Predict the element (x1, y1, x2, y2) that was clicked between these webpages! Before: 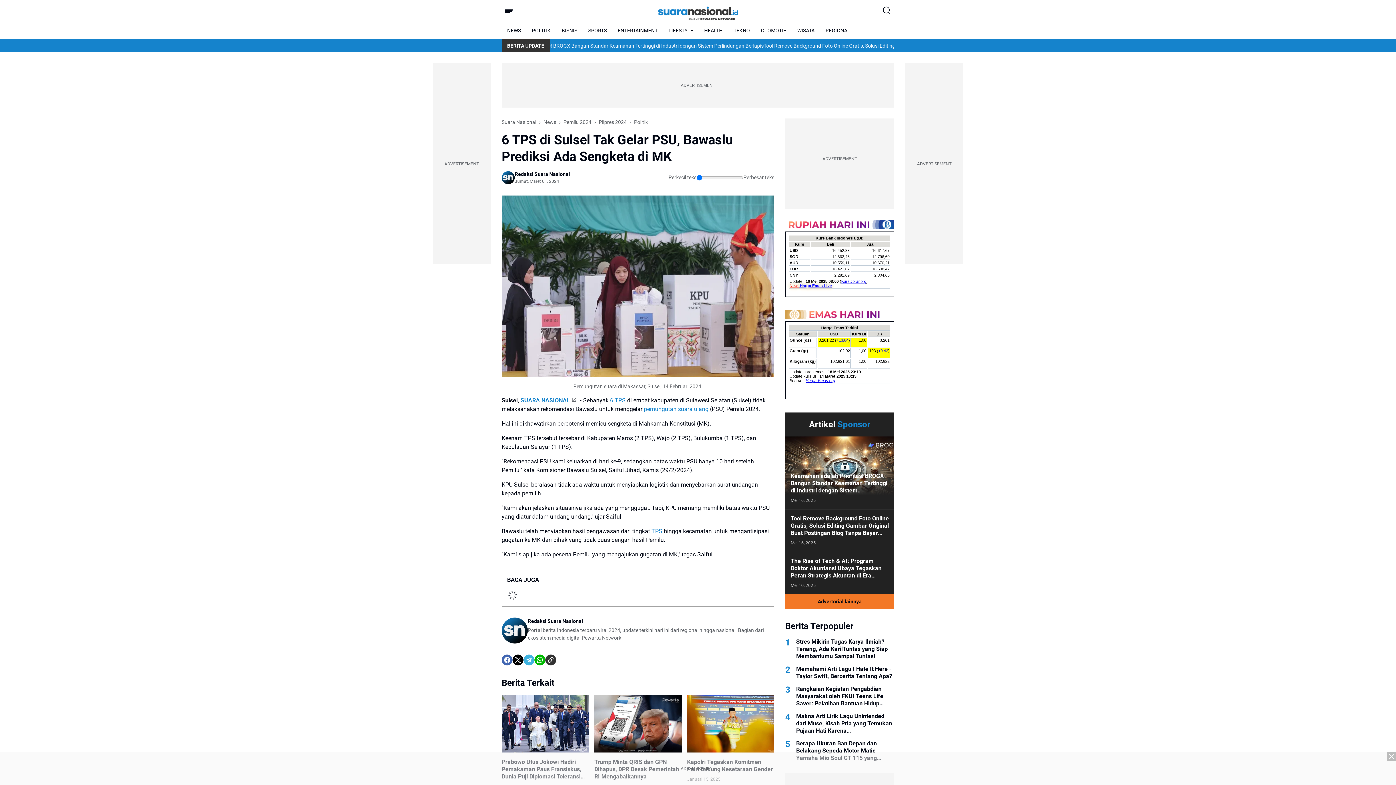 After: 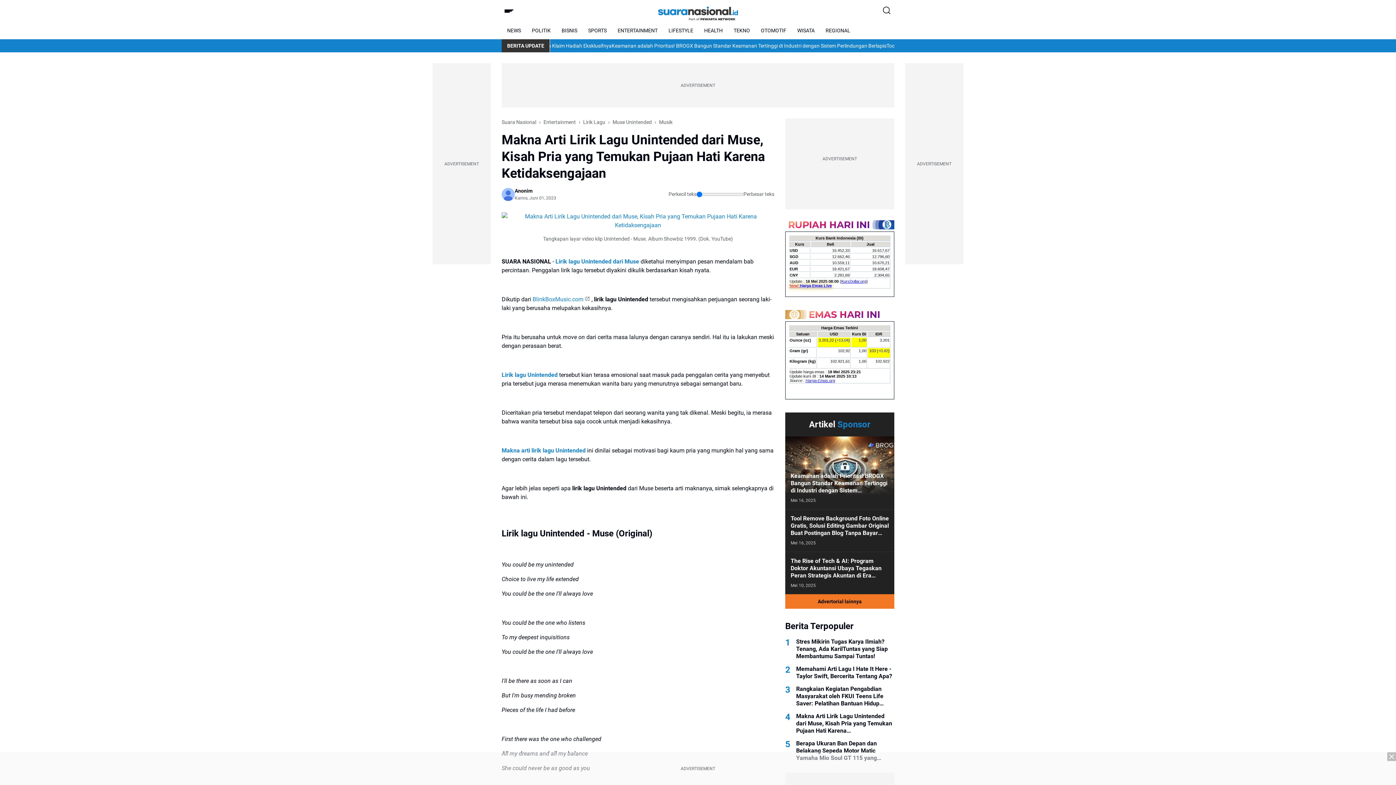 Action: bbox: (796, 713, 894, 734) label: Makna Arti Lirik Lagu Unintended dari Muse, Kisah Pria yang Temukan Pujaan Hati Karena Ketidaksengajaan